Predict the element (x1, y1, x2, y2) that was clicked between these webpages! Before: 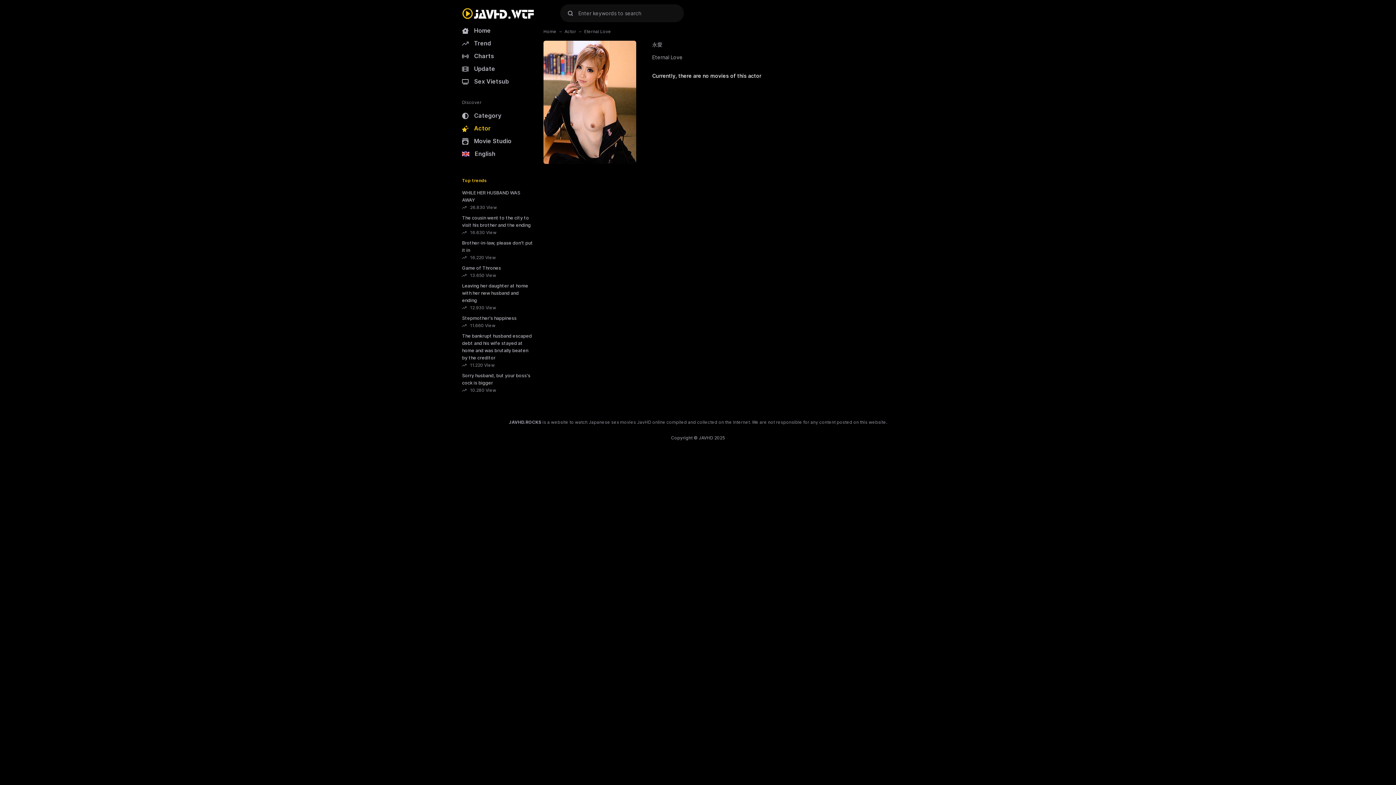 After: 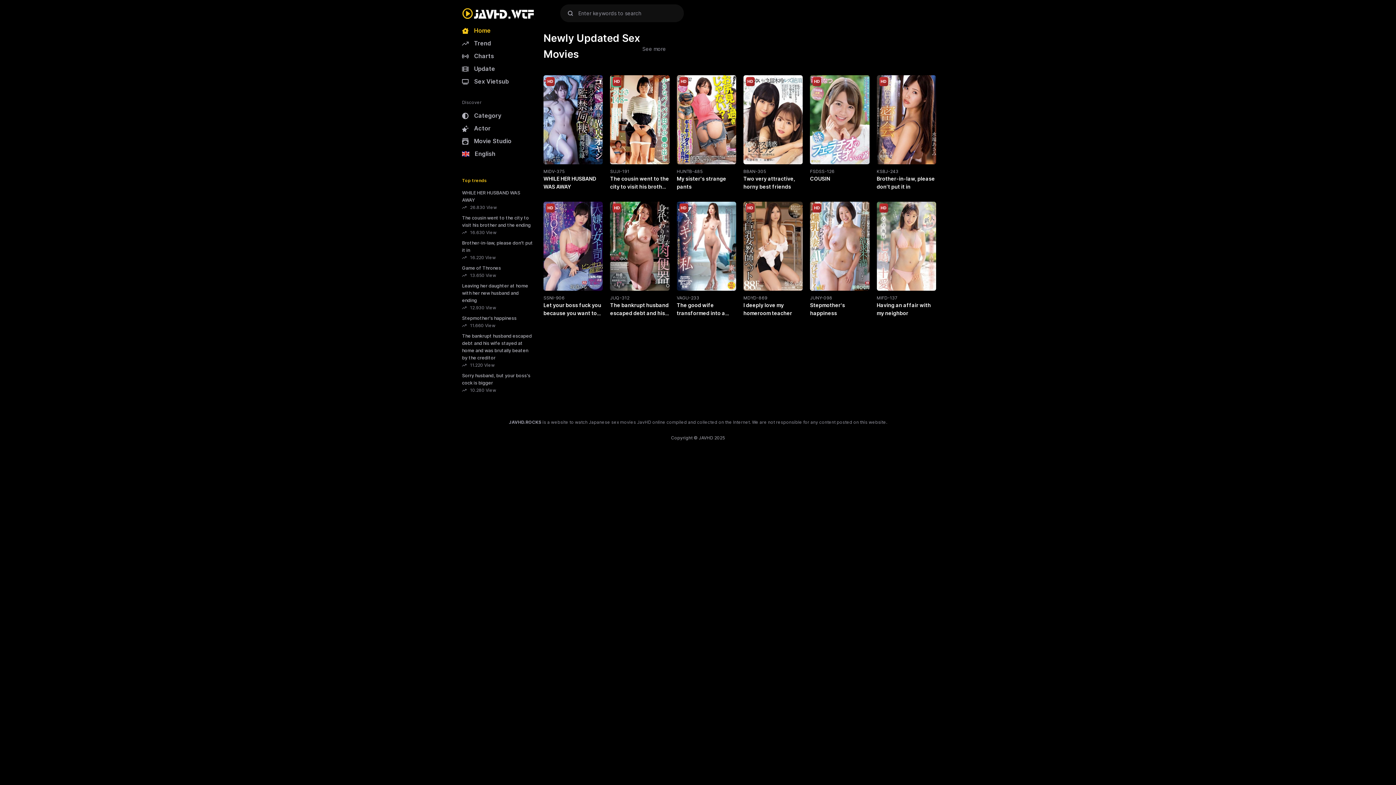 Action: bbox: (456, 24, 496, 37) label: Home